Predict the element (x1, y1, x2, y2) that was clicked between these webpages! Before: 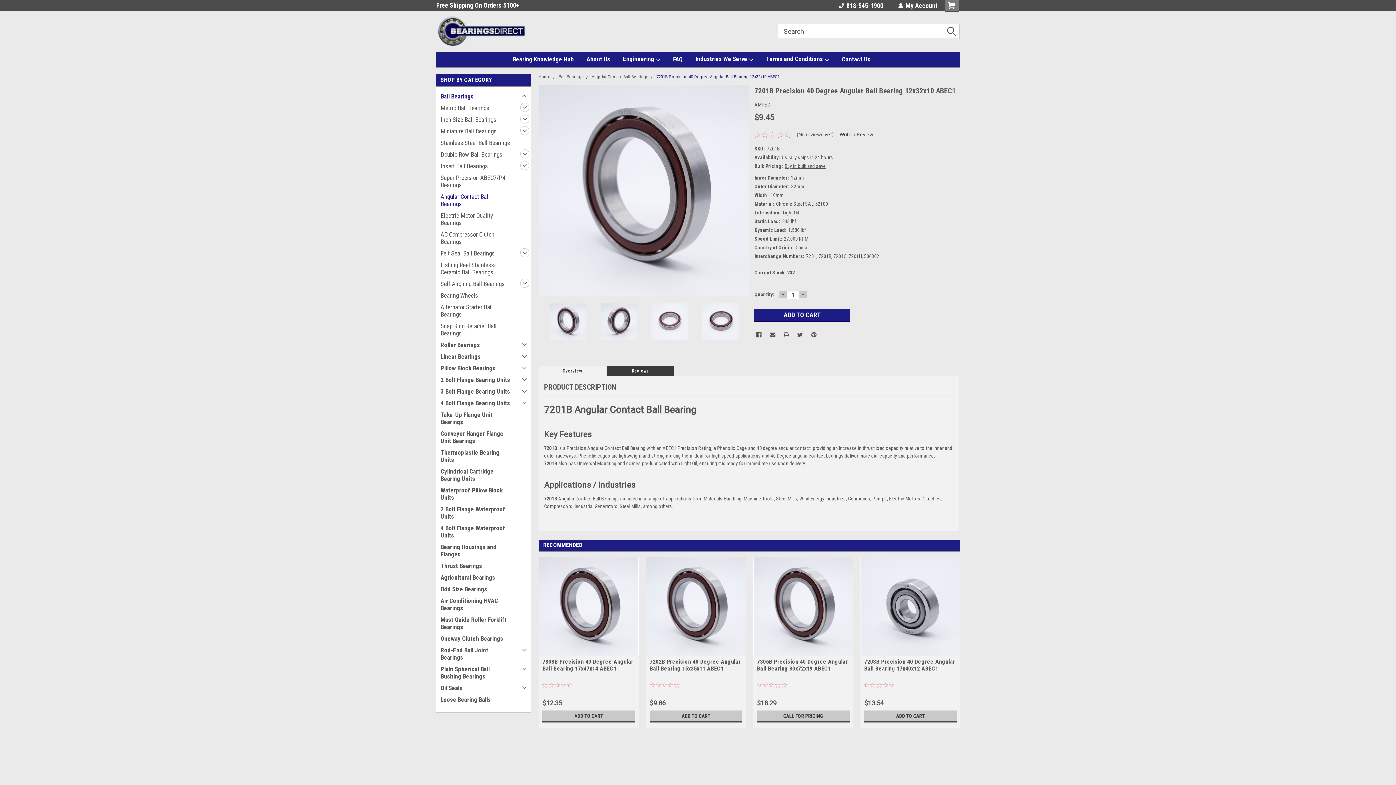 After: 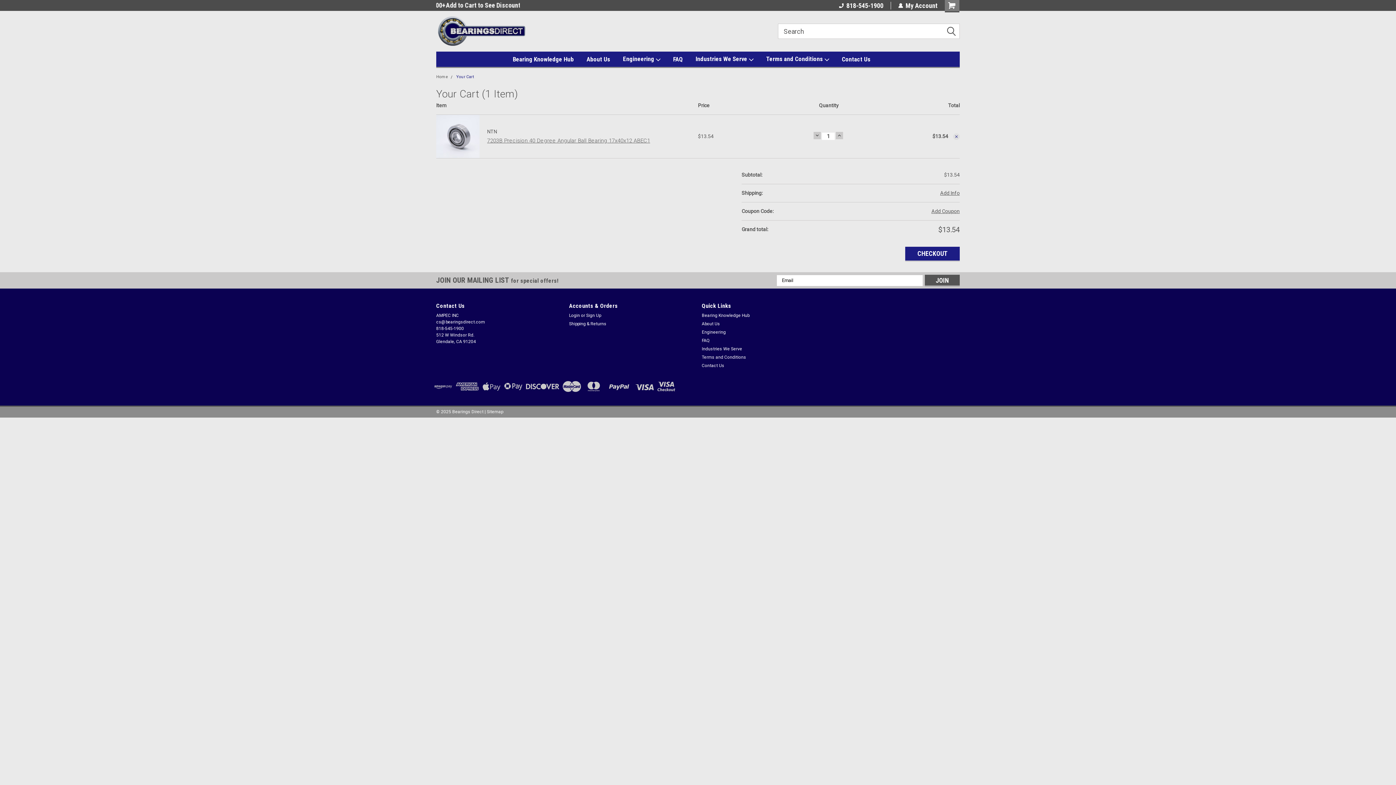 Action: bbox: (864, 711, 957, 723) label: ADD TO CART